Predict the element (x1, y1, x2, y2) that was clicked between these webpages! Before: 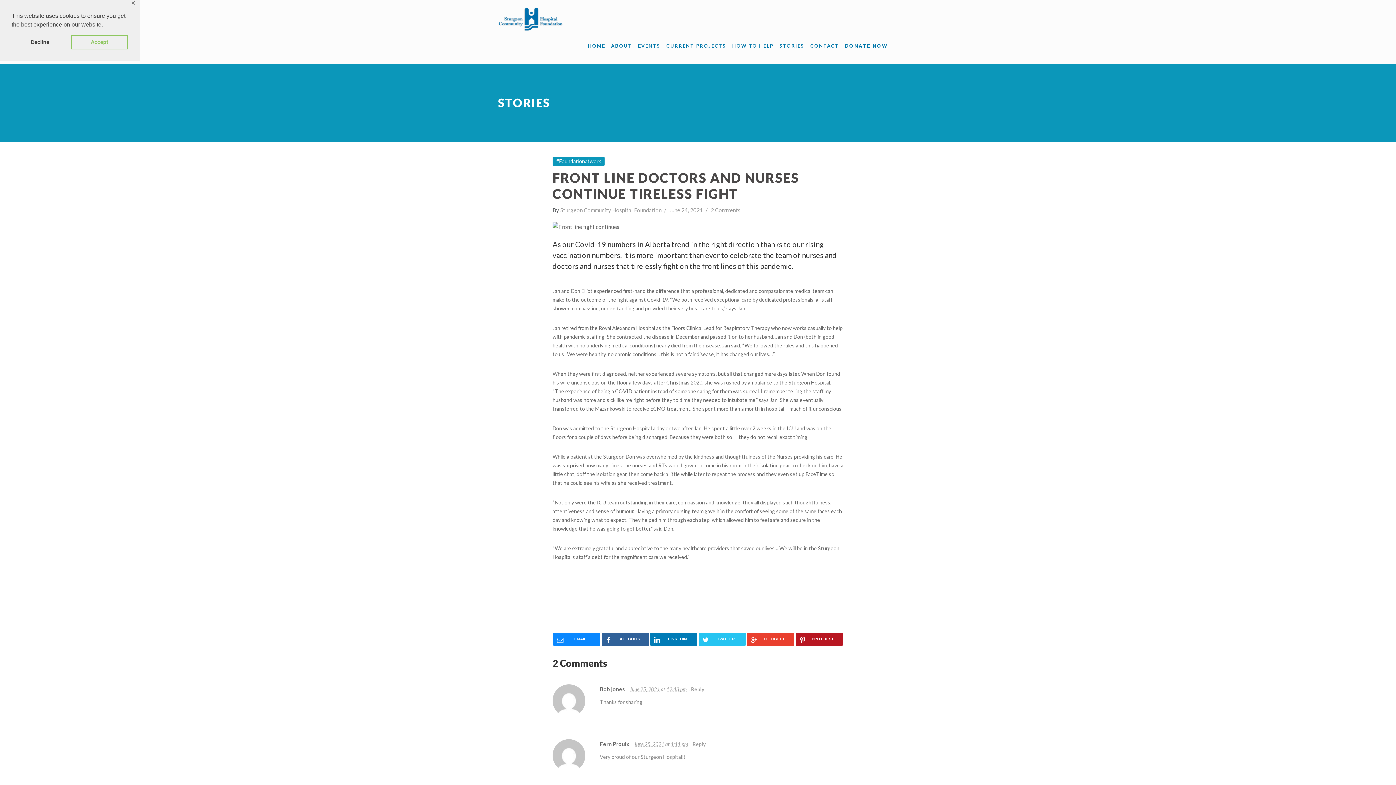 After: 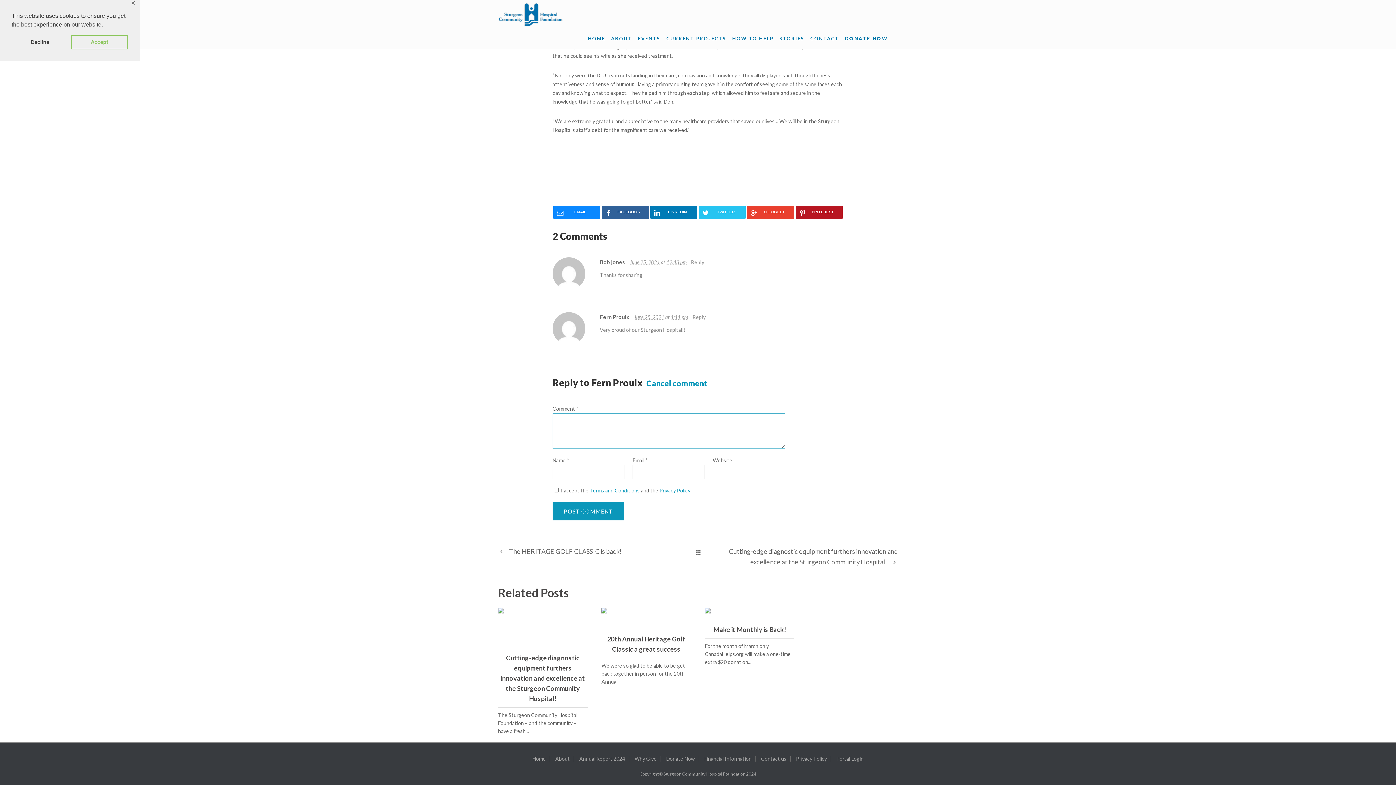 Action: label: Reply to Fern Proulx bbox: (690, 741, 705, 747)